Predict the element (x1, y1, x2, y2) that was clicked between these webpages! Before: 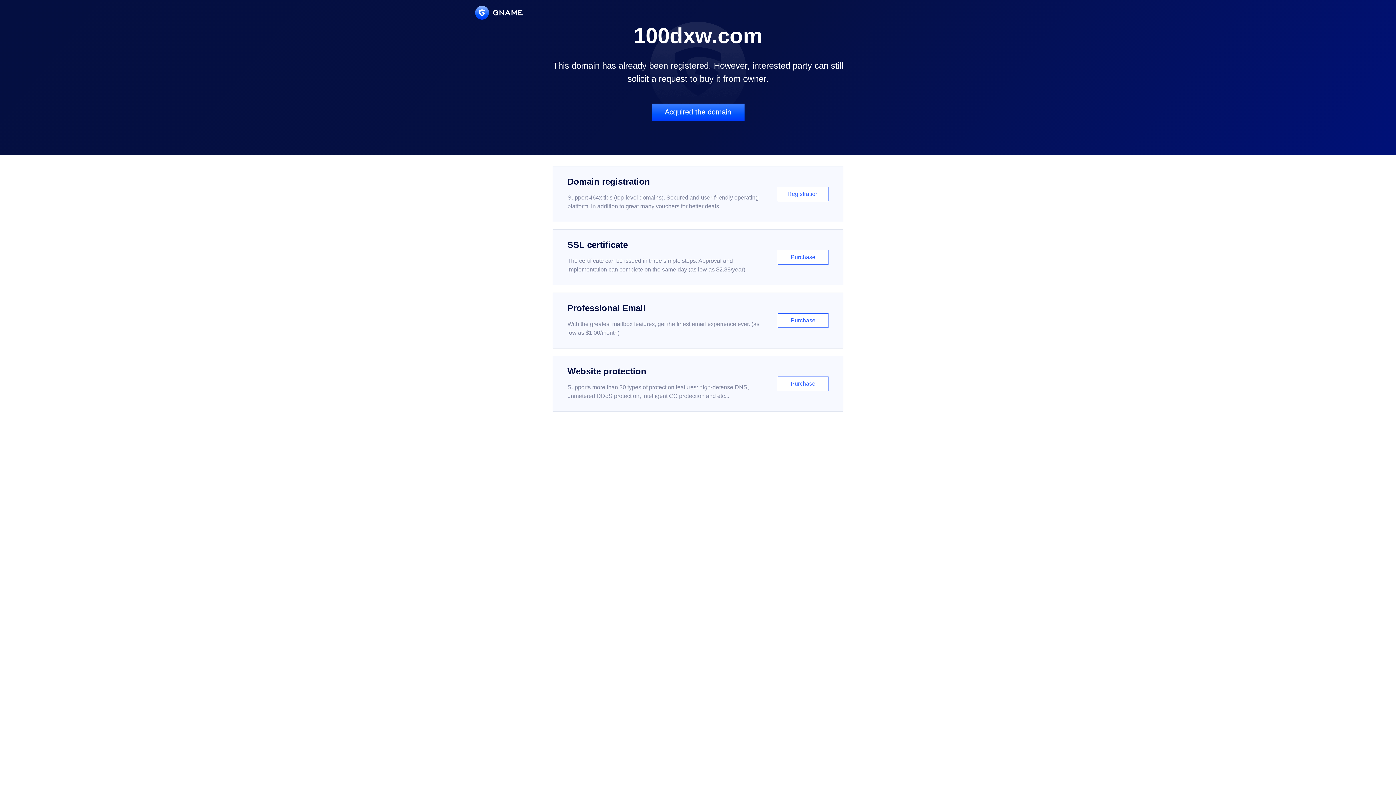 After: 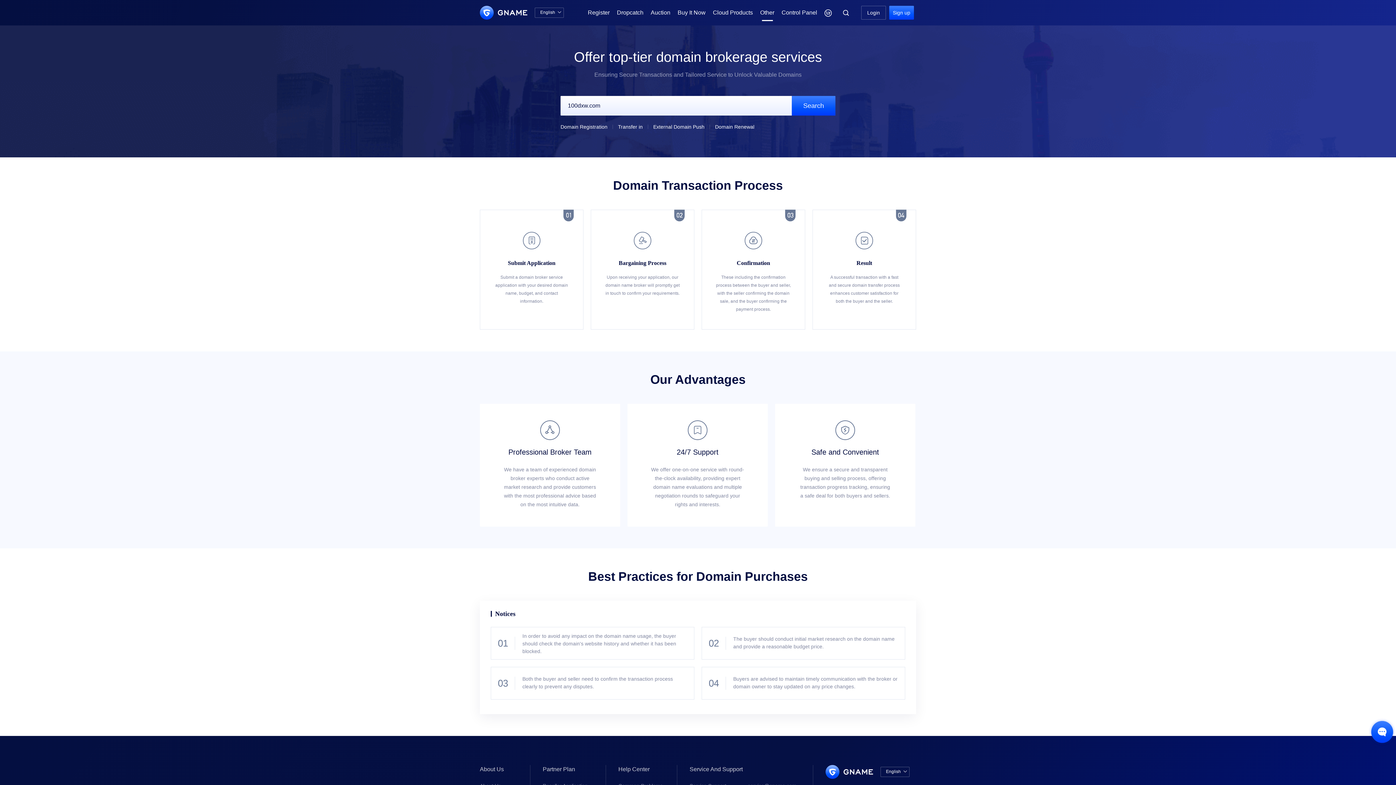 Action: bbox: (651, 103, 744, 121) label: Acquired the domain